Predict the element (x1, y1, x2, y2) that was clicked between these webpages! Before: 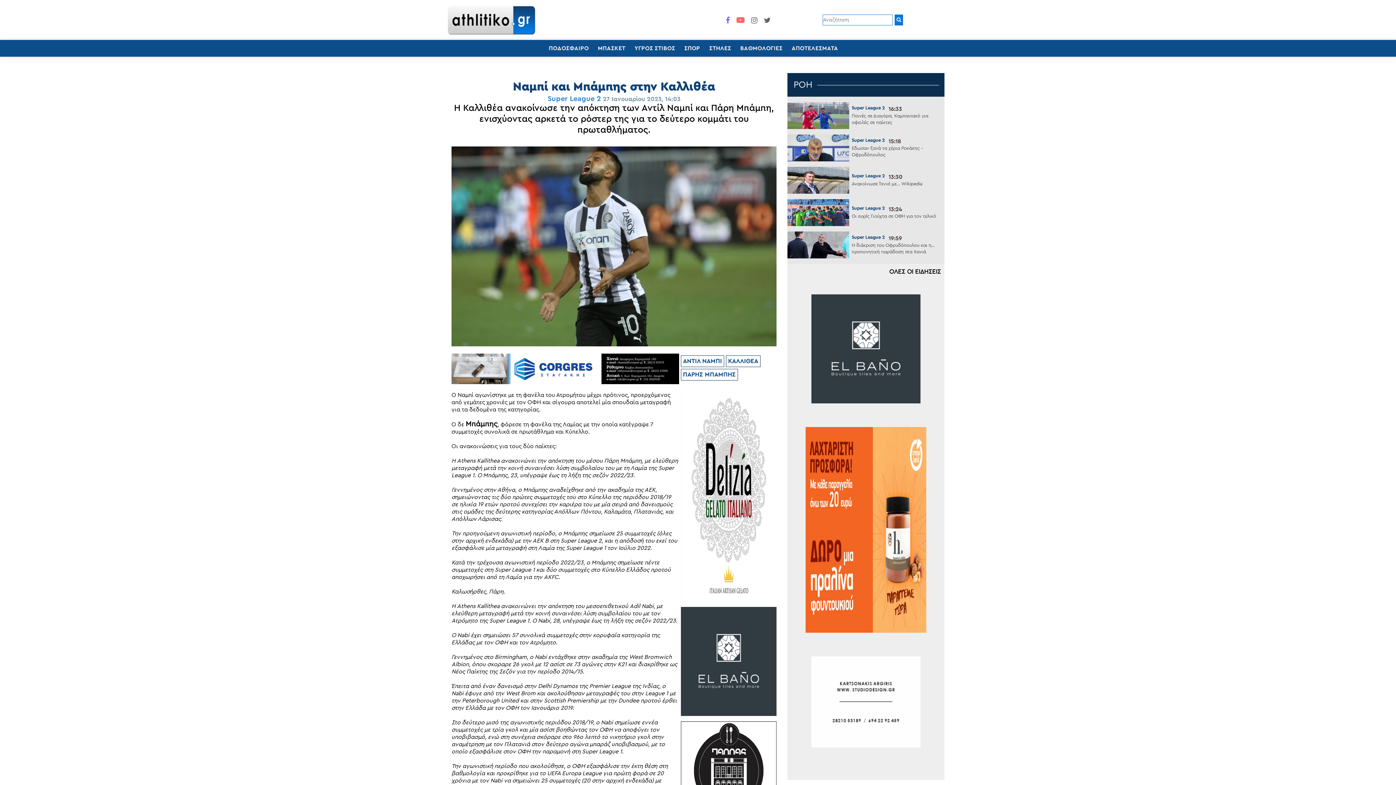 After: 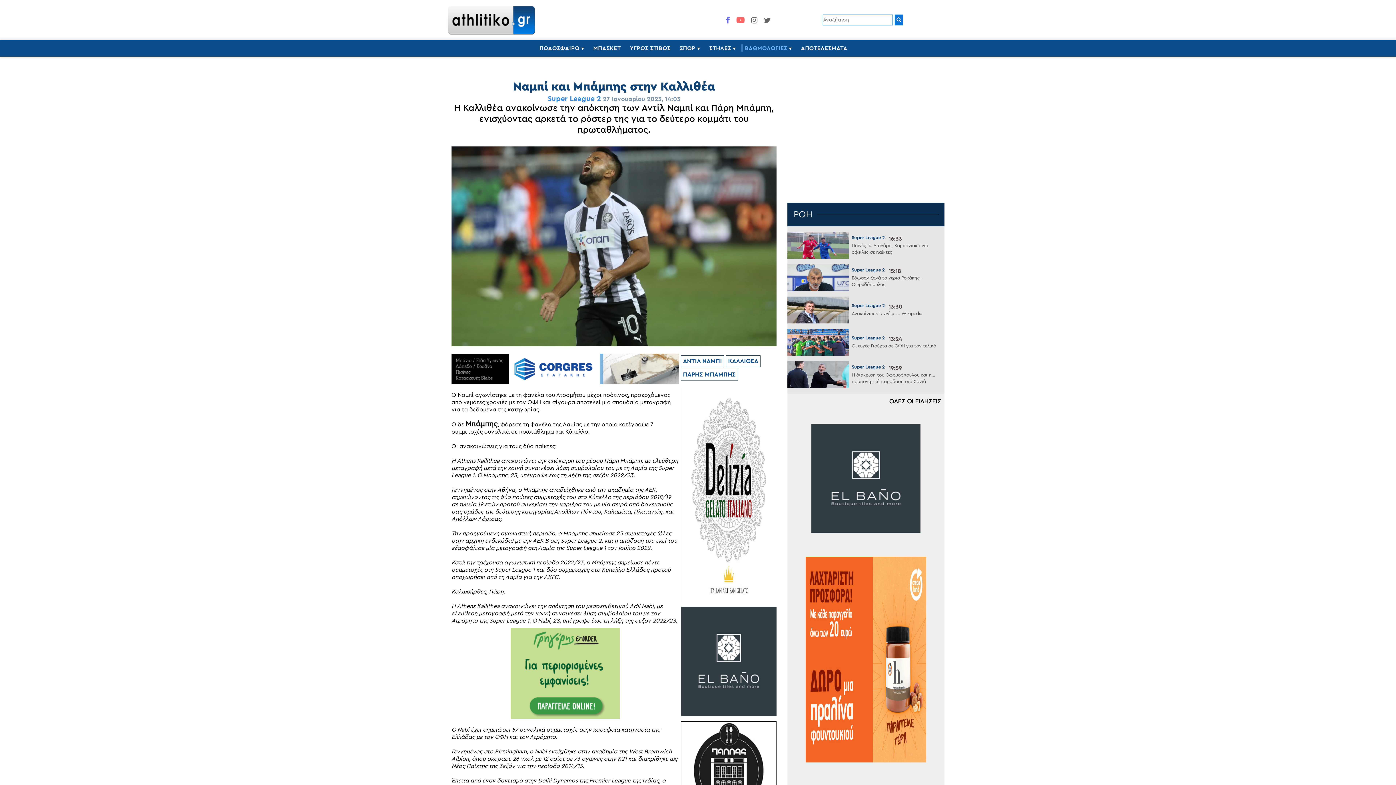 Action: label: ΒΑΘΜΟΛΟΓΙΕΣ bbox: (740, 40, 782, 56)